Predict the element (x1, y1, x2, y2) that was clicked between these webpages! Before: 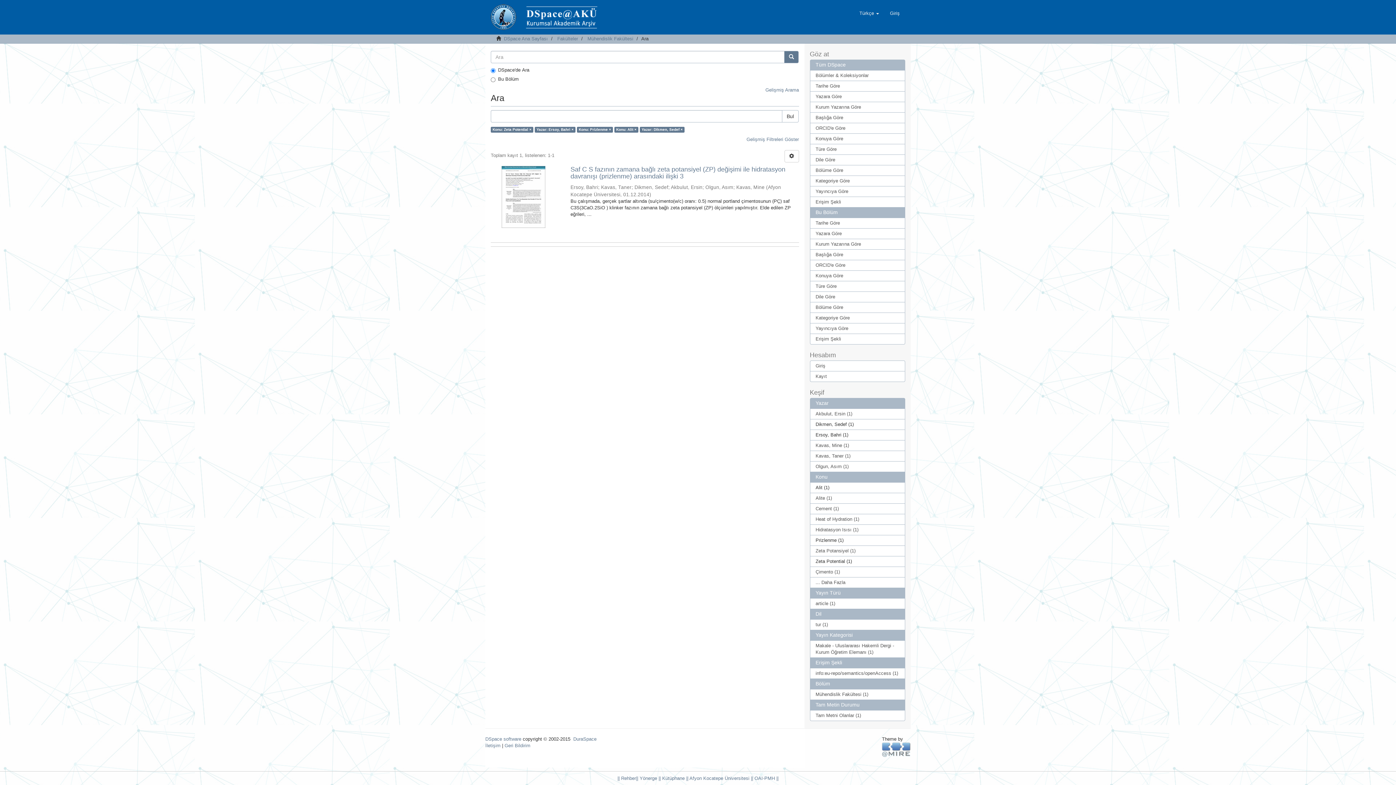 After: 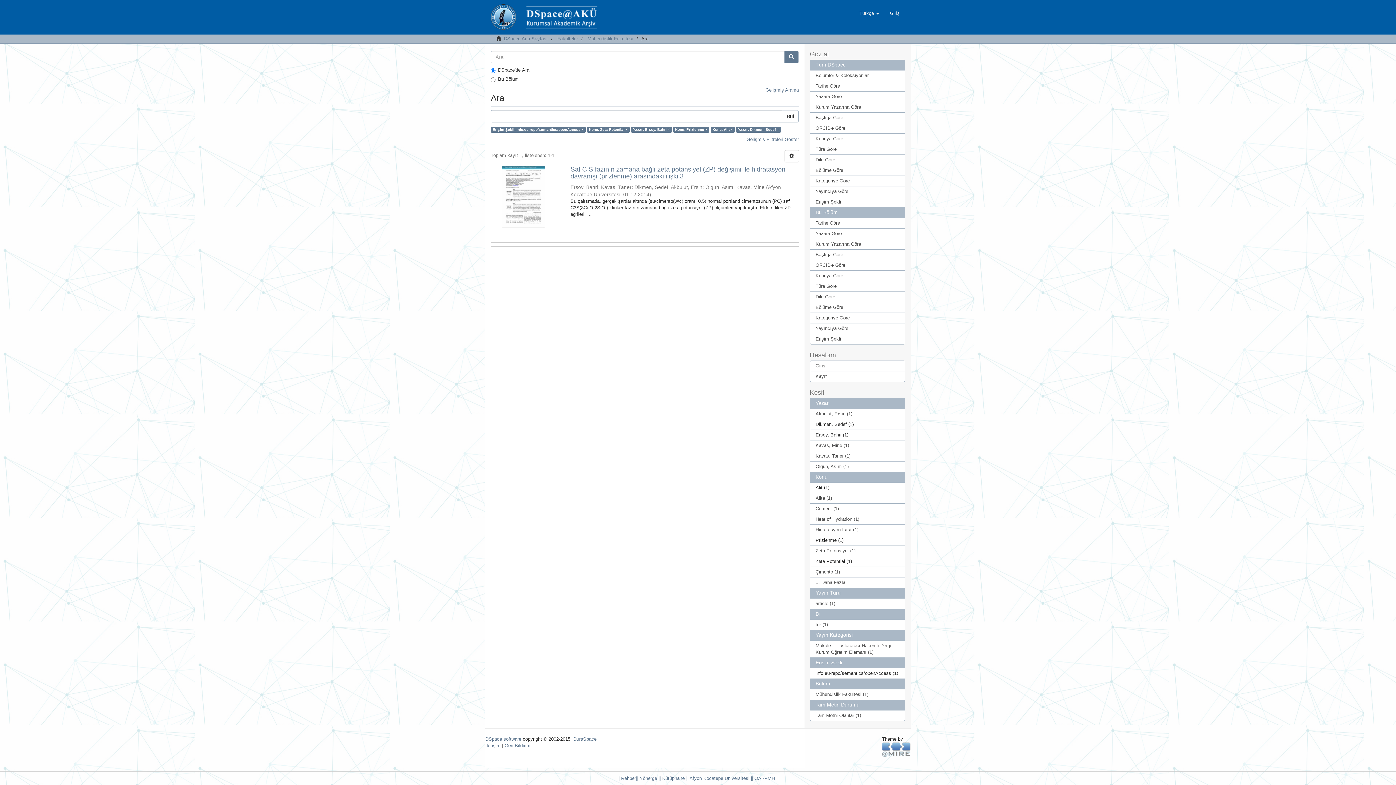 Action: bbox: (810, 668, 905, 679) label: info:eu-repo/semantics/openAccess (1)